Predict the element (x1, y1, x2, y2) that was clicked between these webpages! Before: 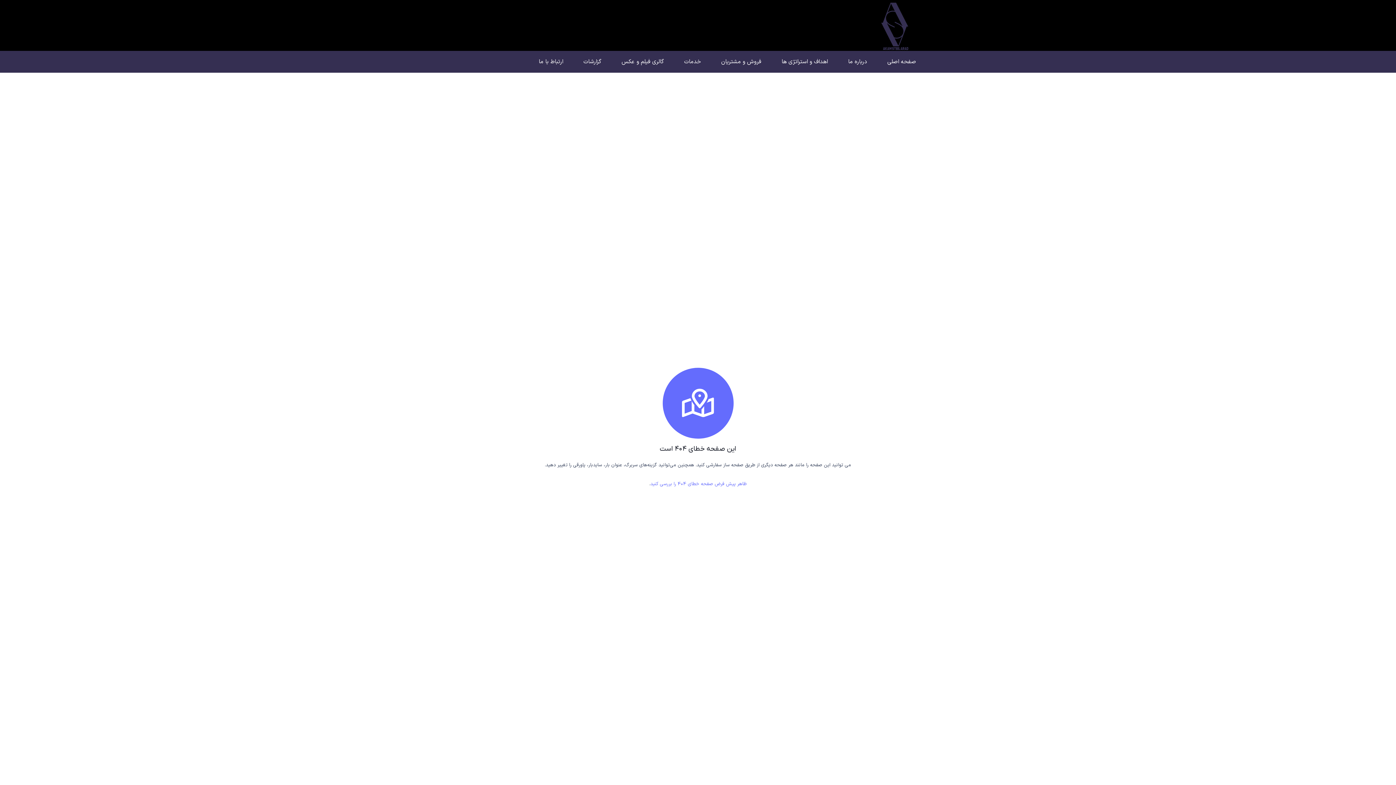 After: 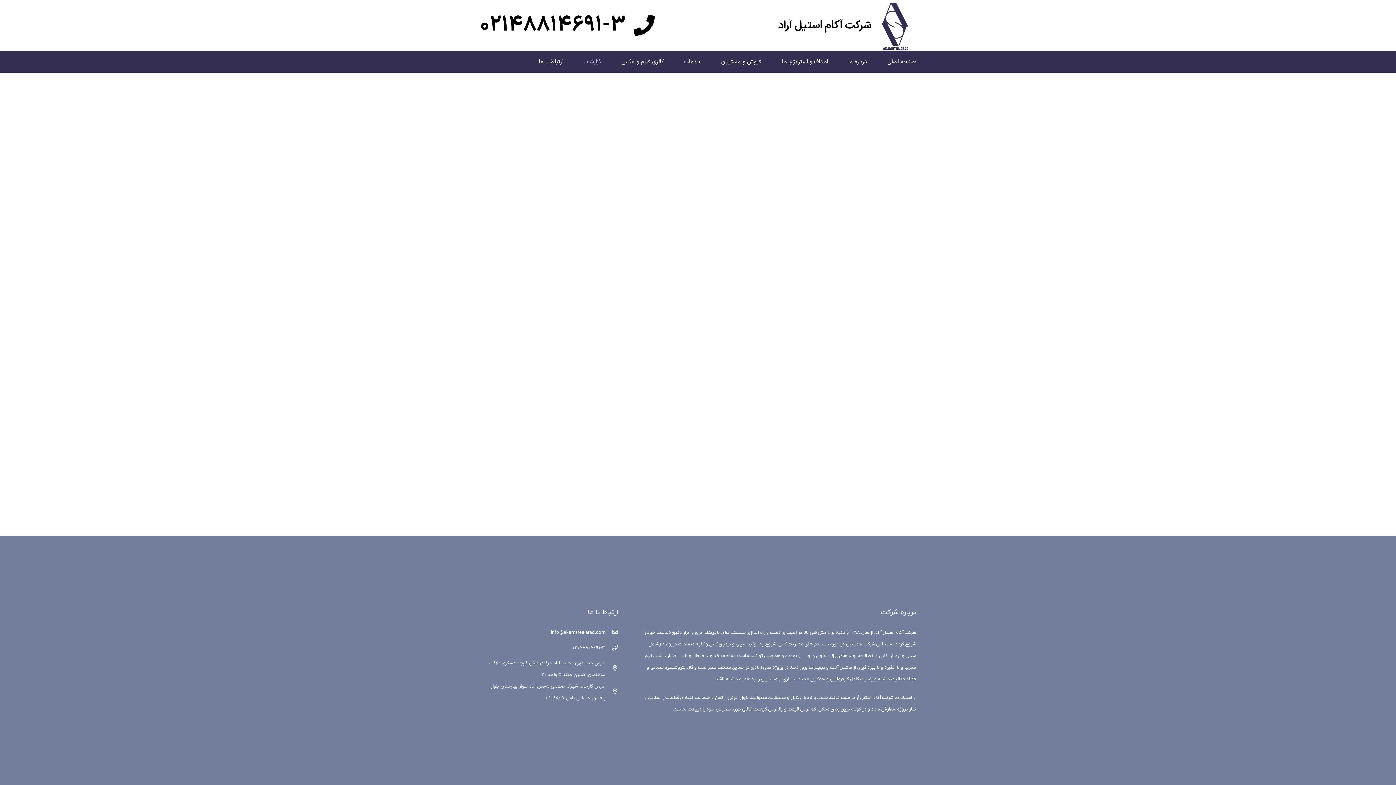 Action: label: گزارشات bbox: (573, 52, 611, 70)